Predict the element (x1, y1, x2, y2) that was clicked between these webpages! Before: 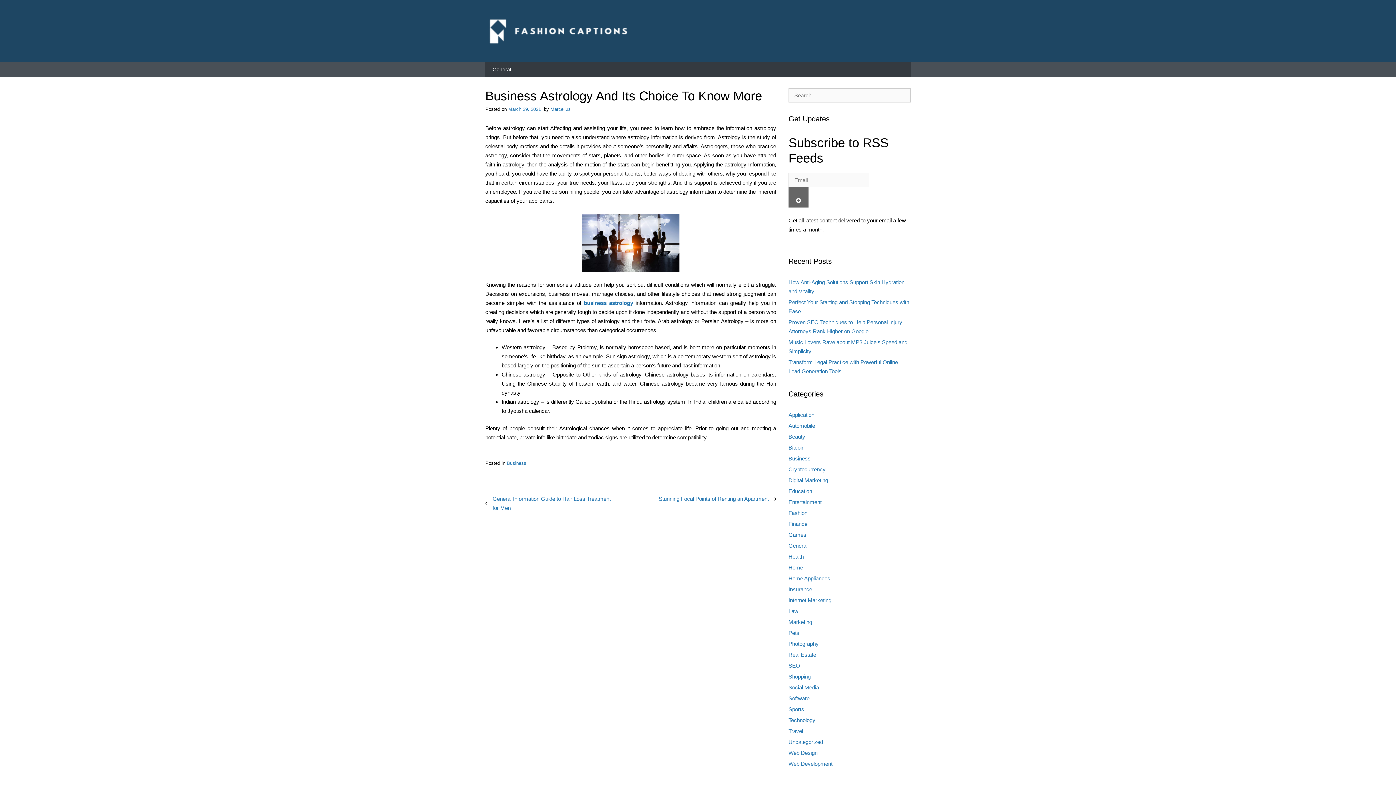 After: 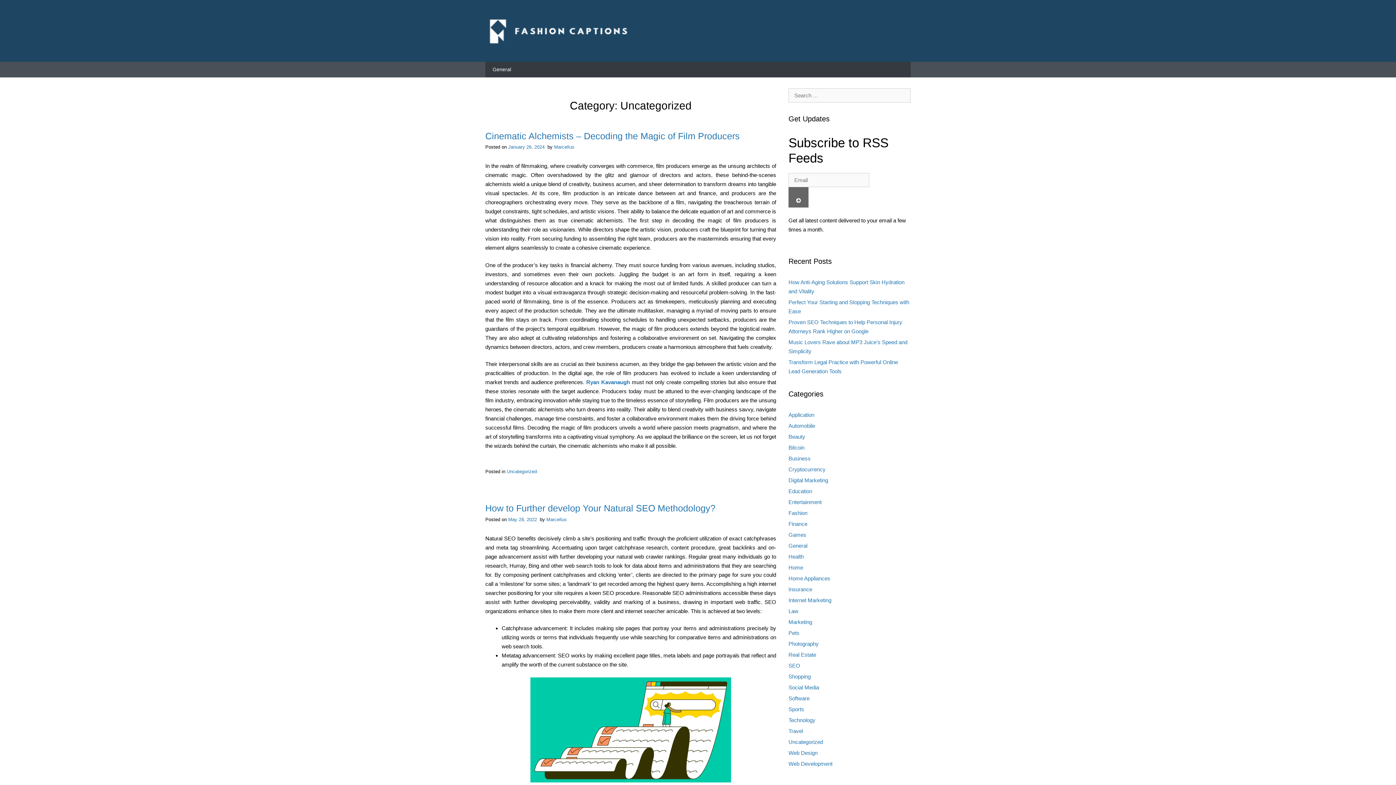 Action: label: Uncategorized bbox: (788, 739, 823, 745)